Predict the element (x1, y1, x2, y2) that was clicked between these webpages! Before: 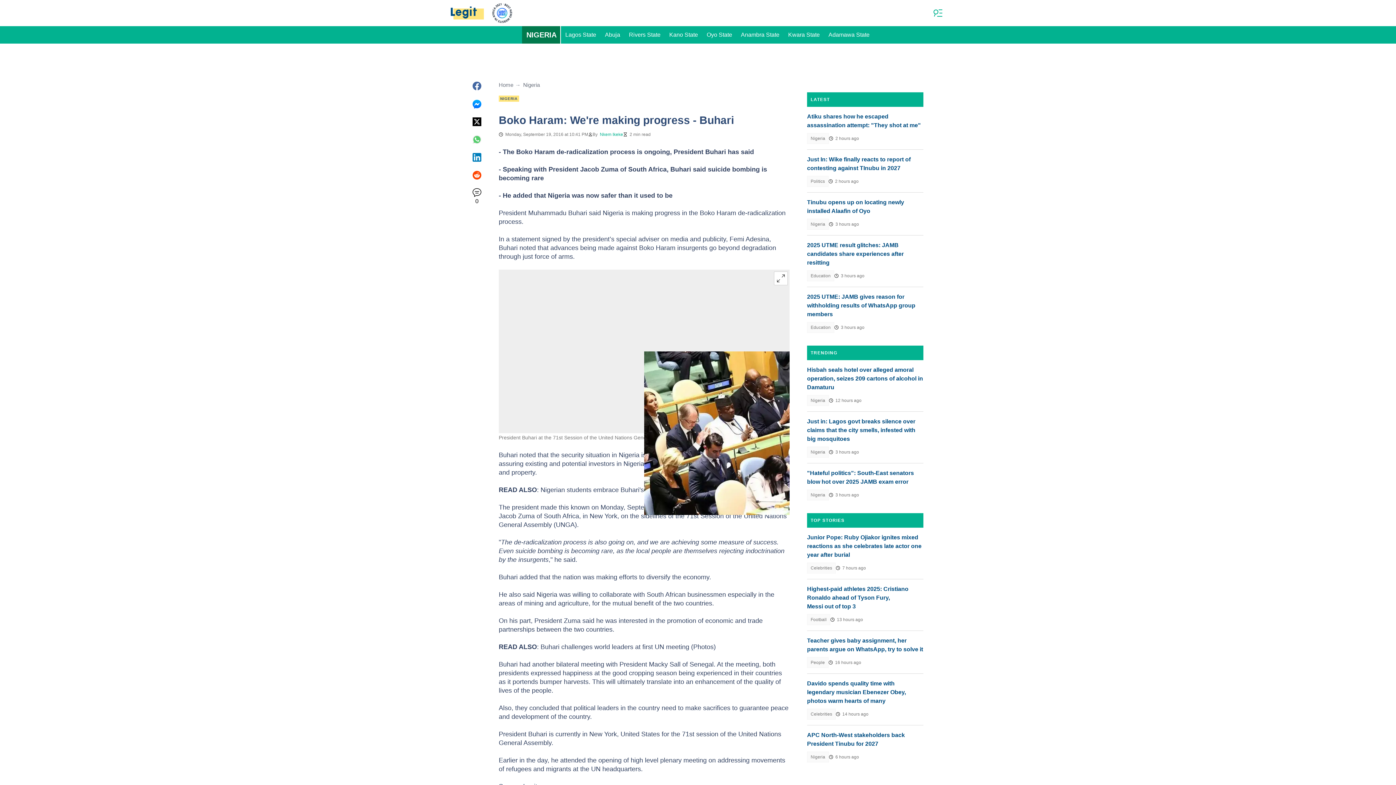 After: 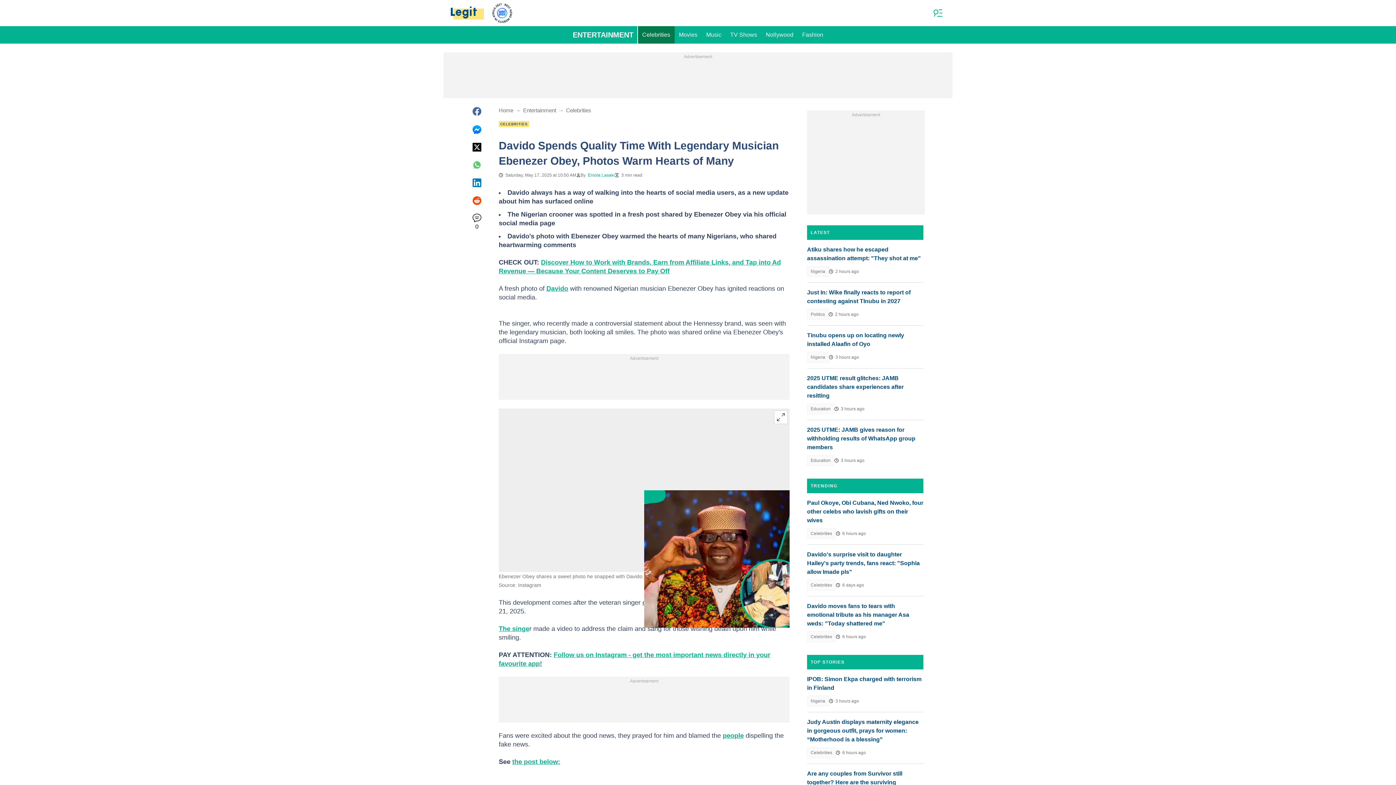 Action: bbox: (807, 679, 923, 705) label: Davido spends quality time with legendary musician Ebenezer Obey, photos warm hearts of many